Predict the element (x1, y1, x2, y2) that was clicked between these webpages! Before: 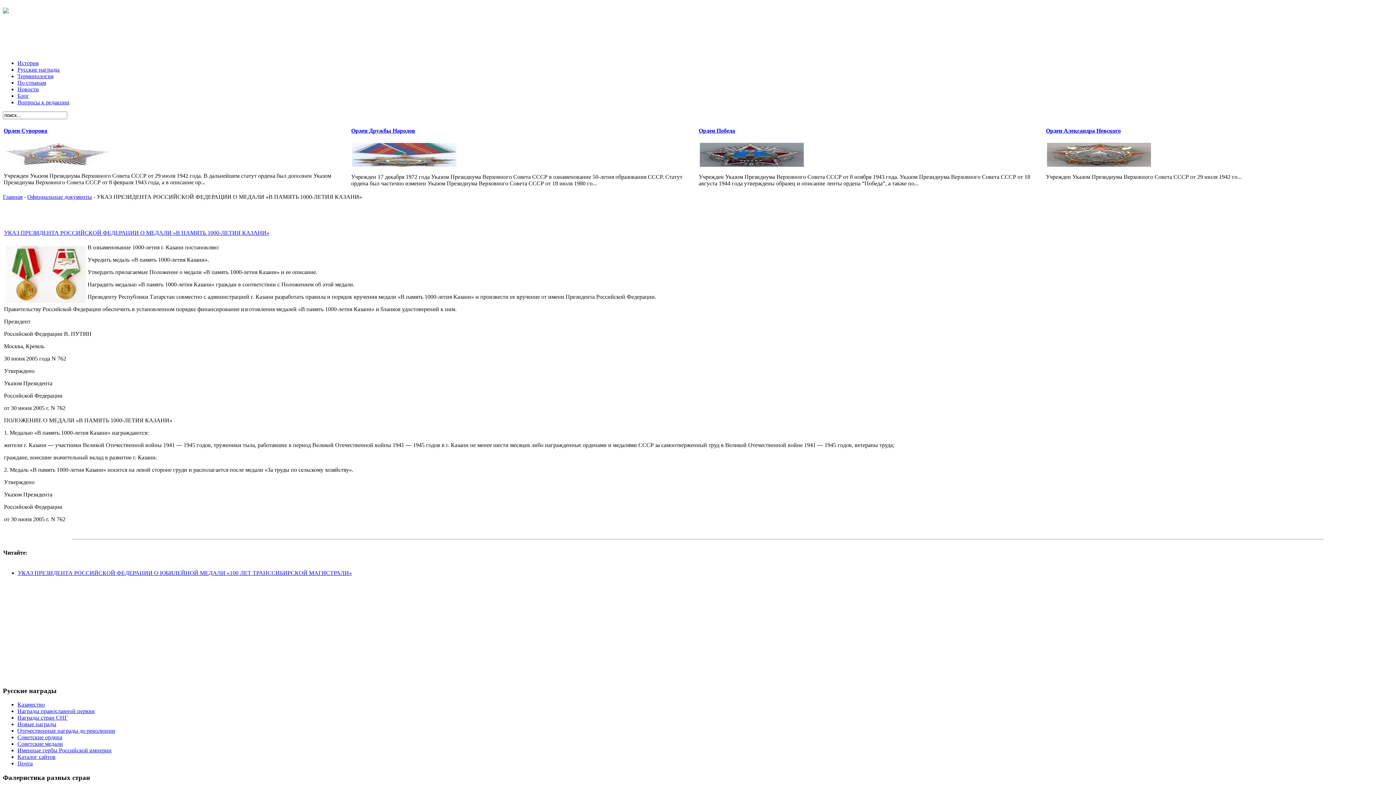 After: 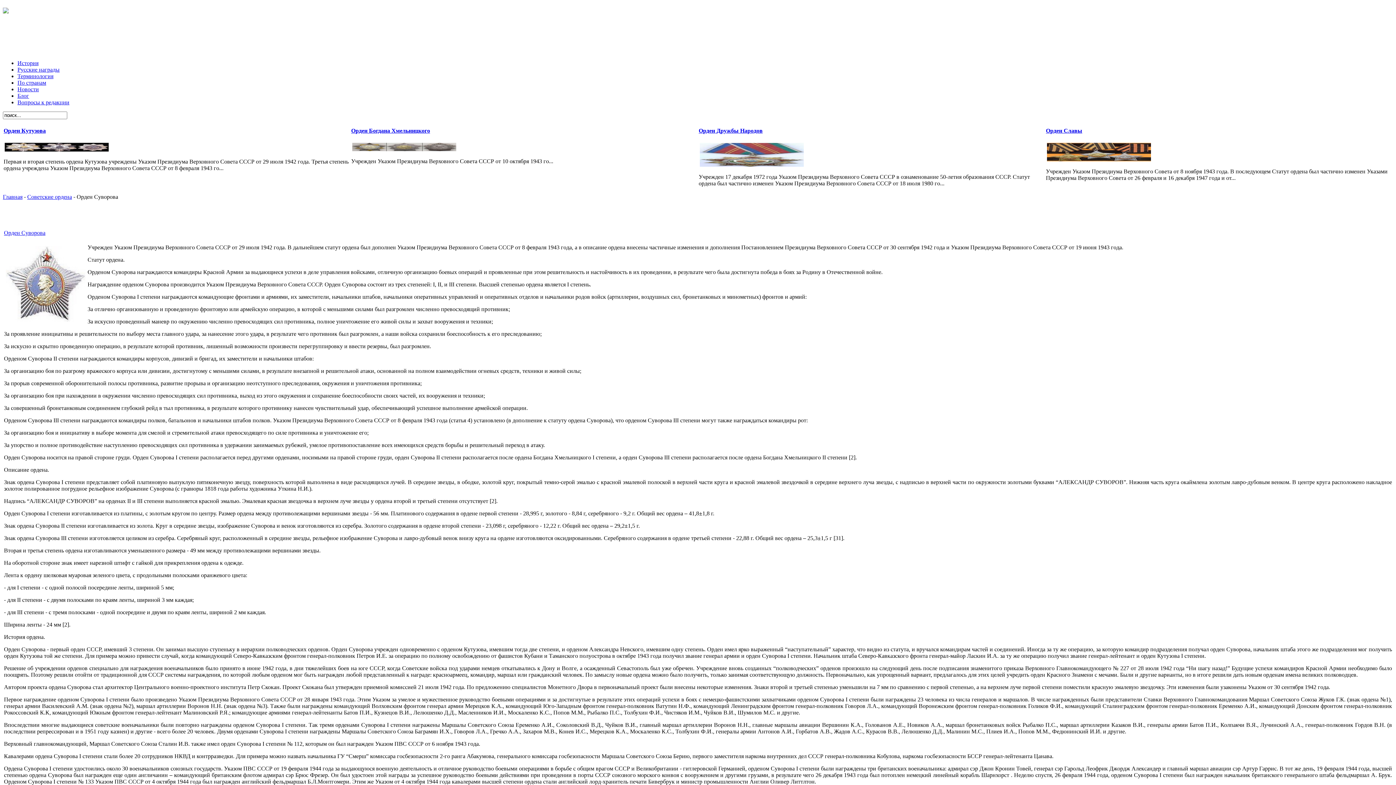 Action: label: Орден Суворова bbox: (3, 127, 47, 133)